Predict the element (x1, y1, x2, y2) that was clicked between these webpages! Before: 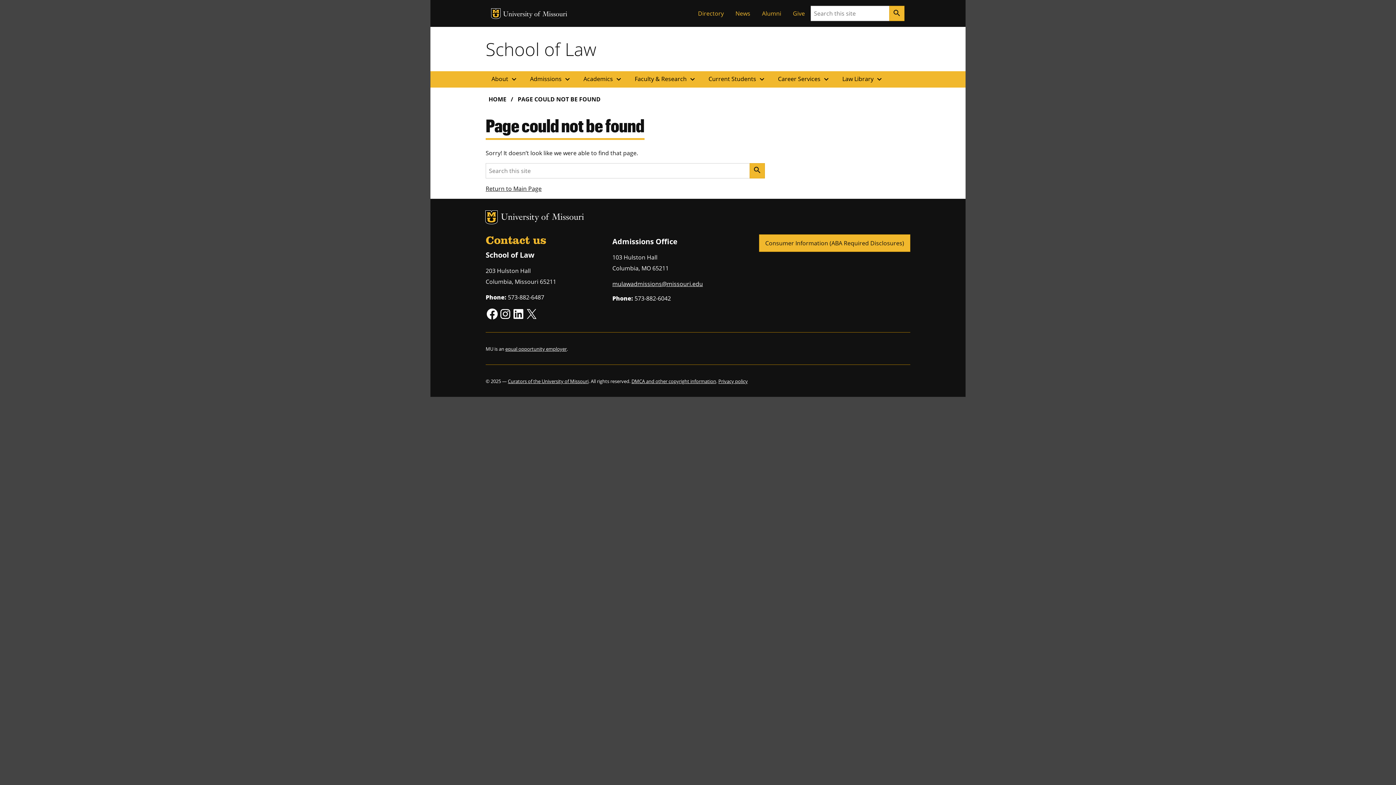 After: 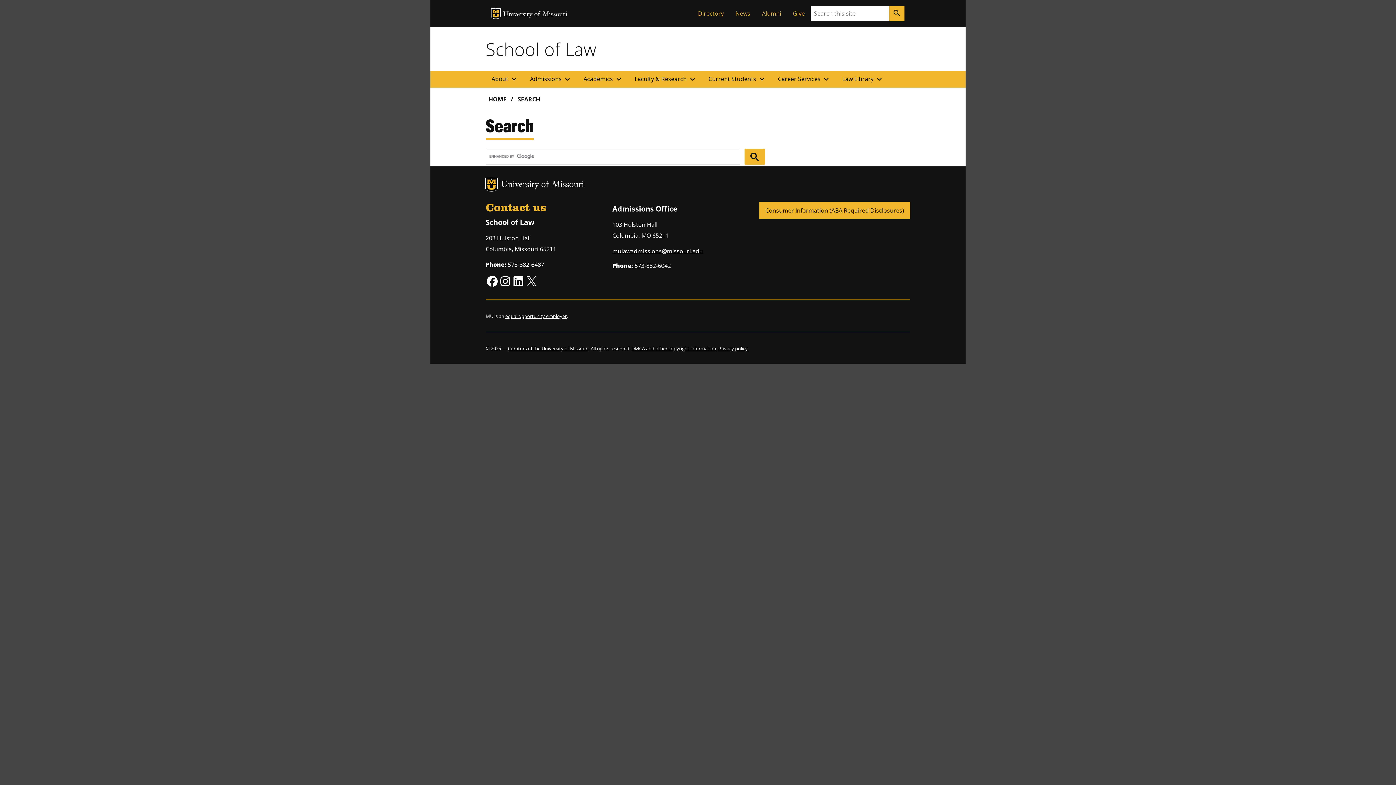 Action: label: search bbox: (889, 5, 904, 21)